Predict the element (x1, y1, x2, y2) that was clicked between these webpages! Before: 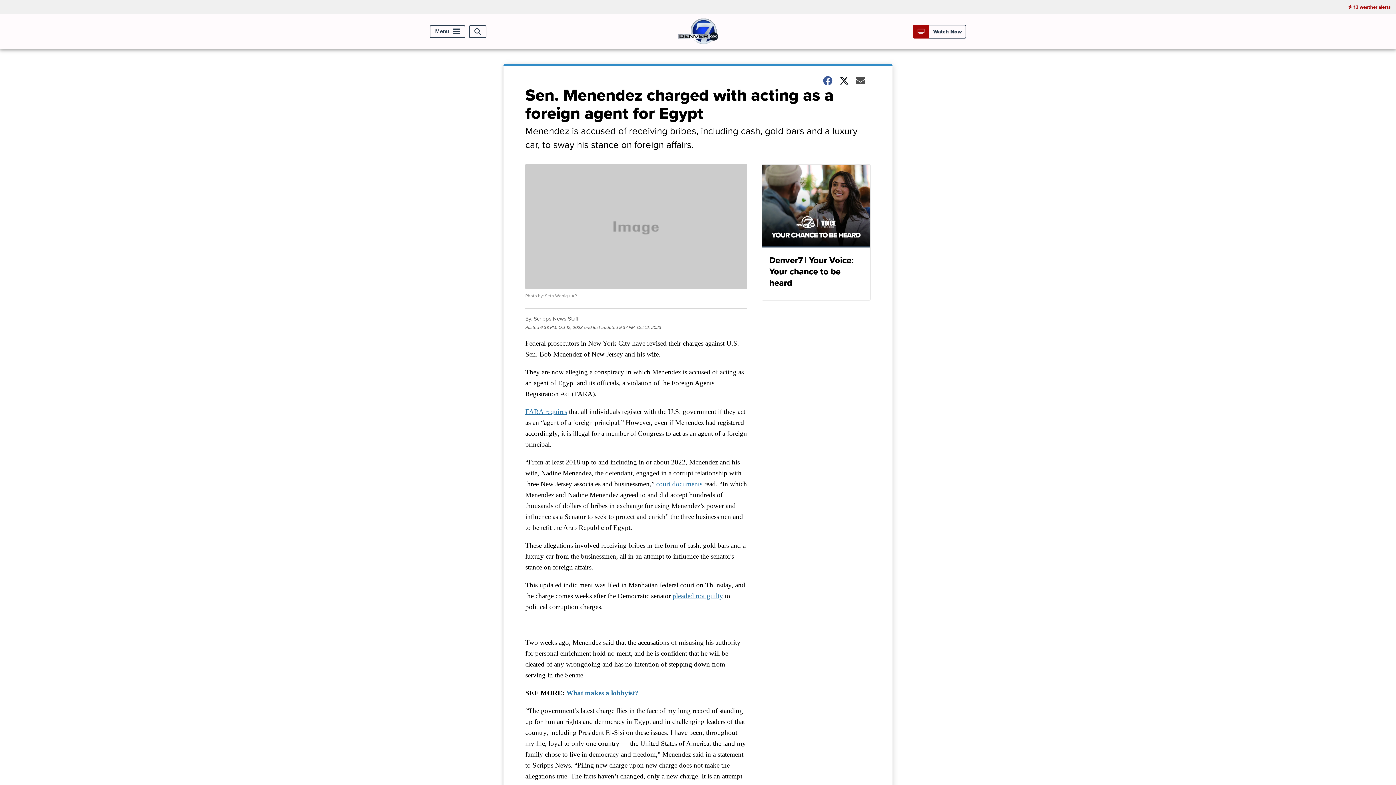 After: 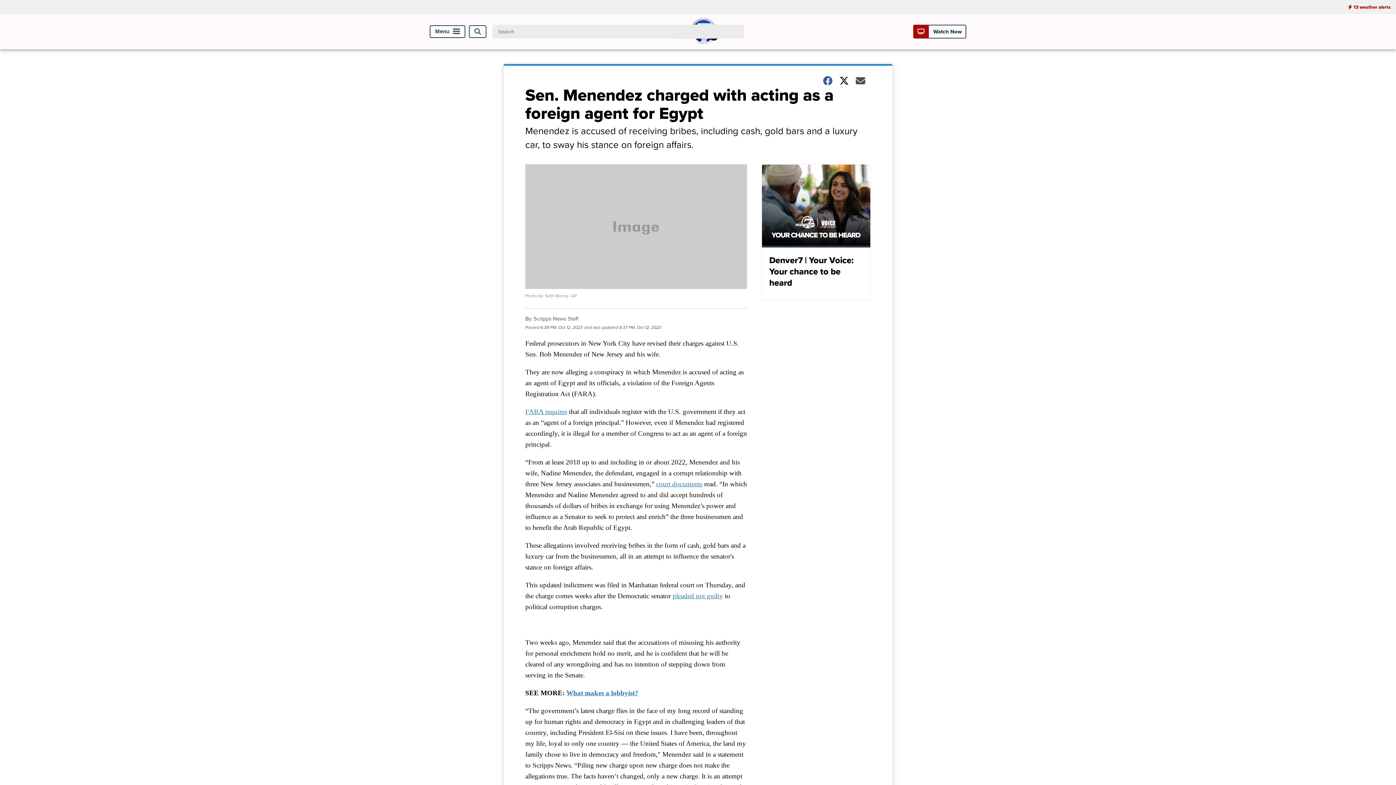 Action: bbox: (469, 25, 486, 38) label: Open Search